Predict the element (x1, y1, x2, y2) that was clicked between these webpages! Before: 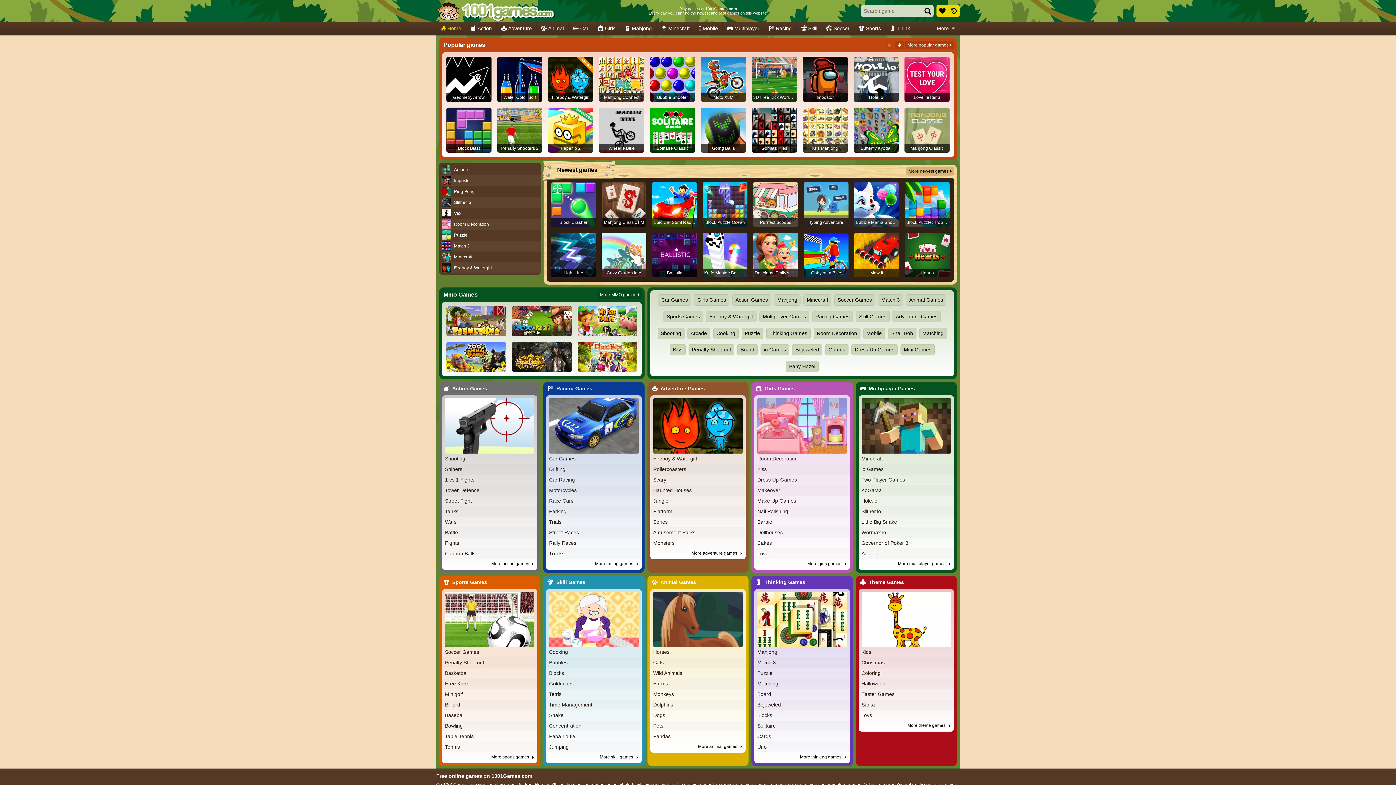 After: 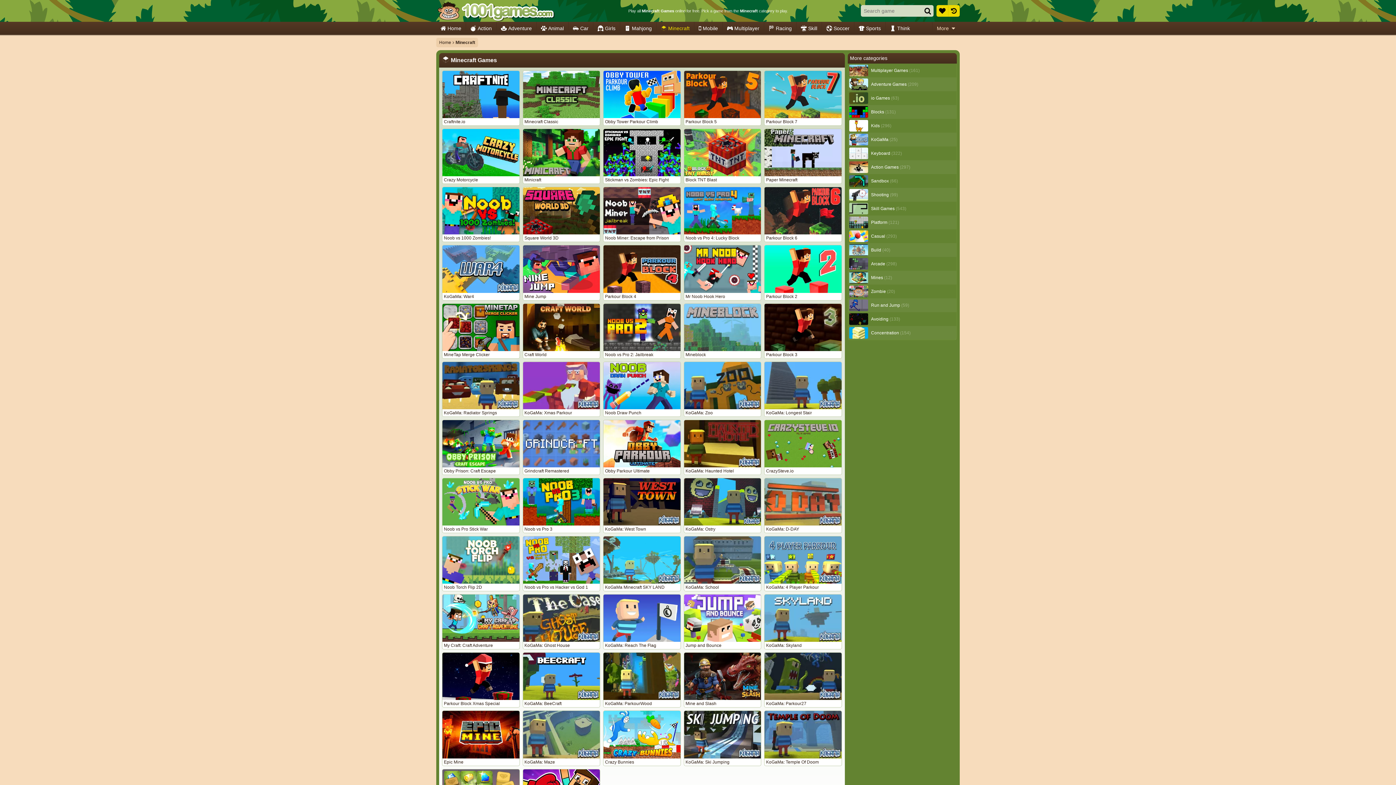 Action: bbox: (803, 294, 831, 305) label: Minecraft